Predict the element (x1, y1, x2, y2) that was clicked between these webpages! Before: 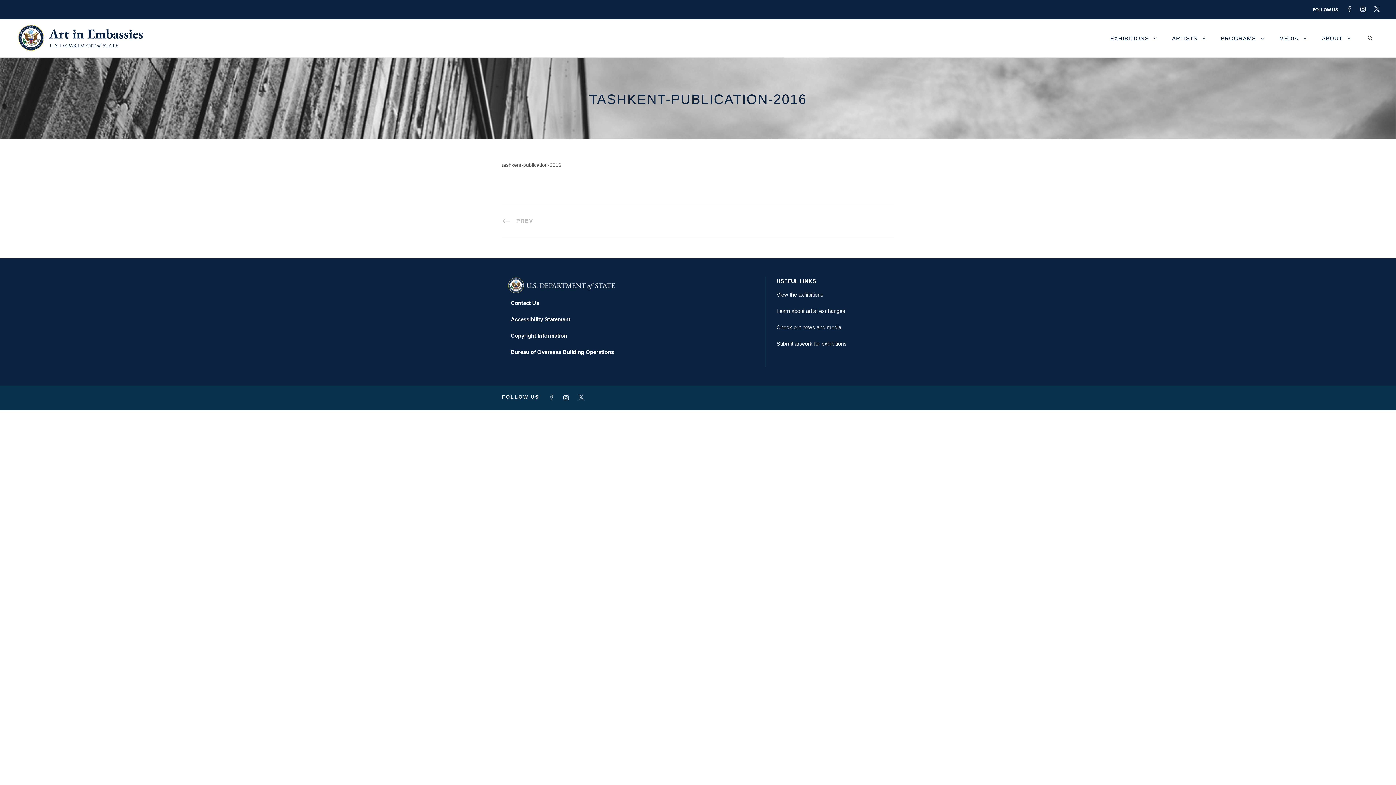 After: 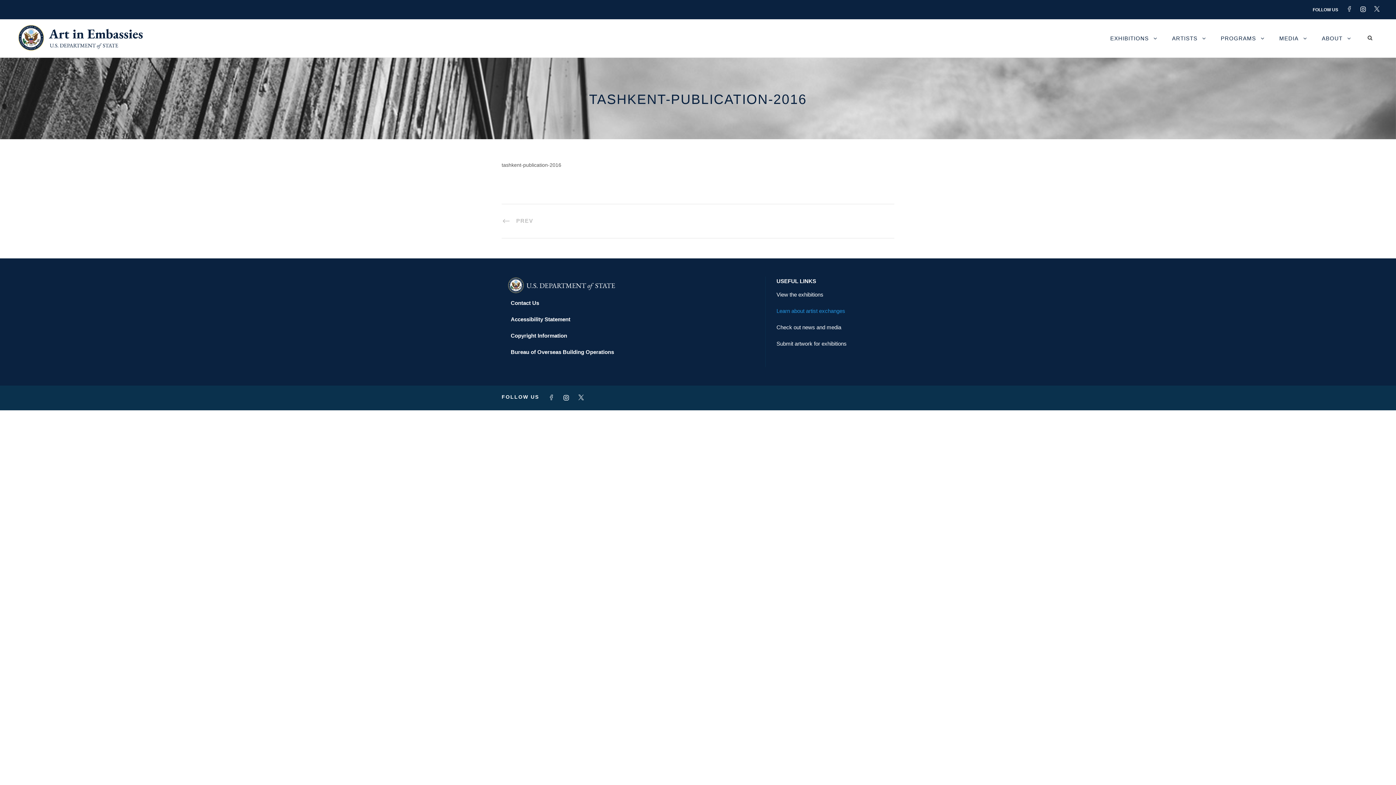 Action: bbox: (776, 307, 845, 314) label: Learn about artist exchanges